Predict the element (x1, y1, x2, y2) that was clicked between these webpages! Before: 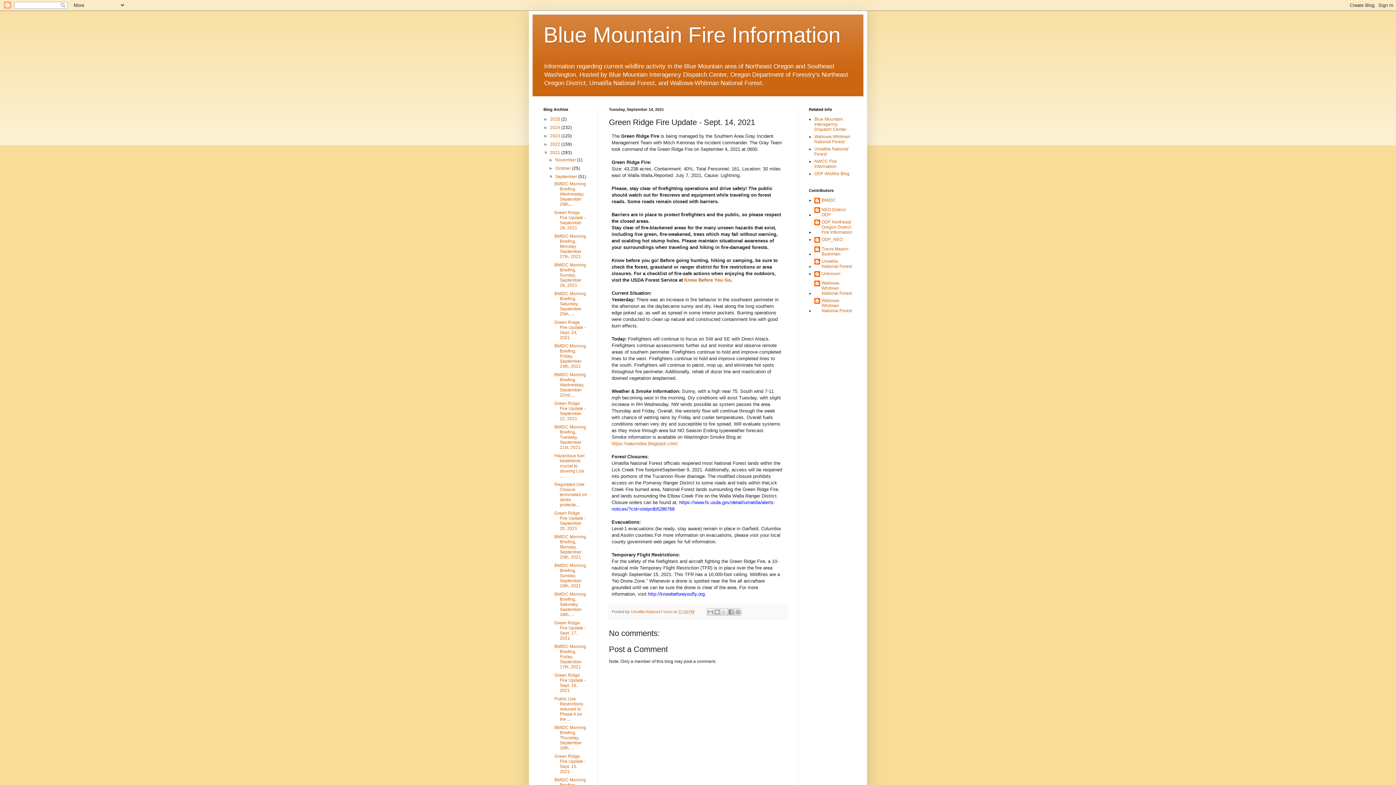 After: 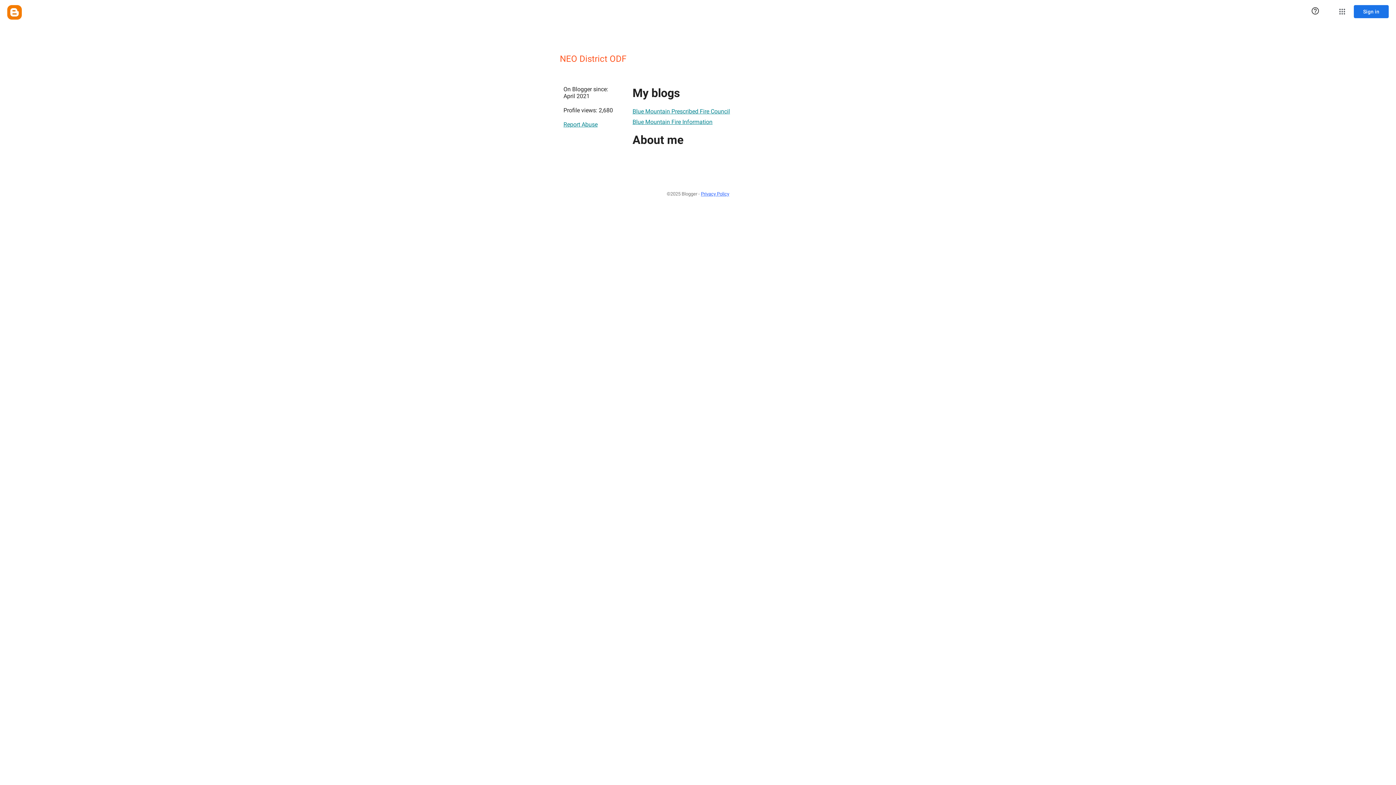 Action: bbox: (814, 207, 852, 217) label: NEO District ODF